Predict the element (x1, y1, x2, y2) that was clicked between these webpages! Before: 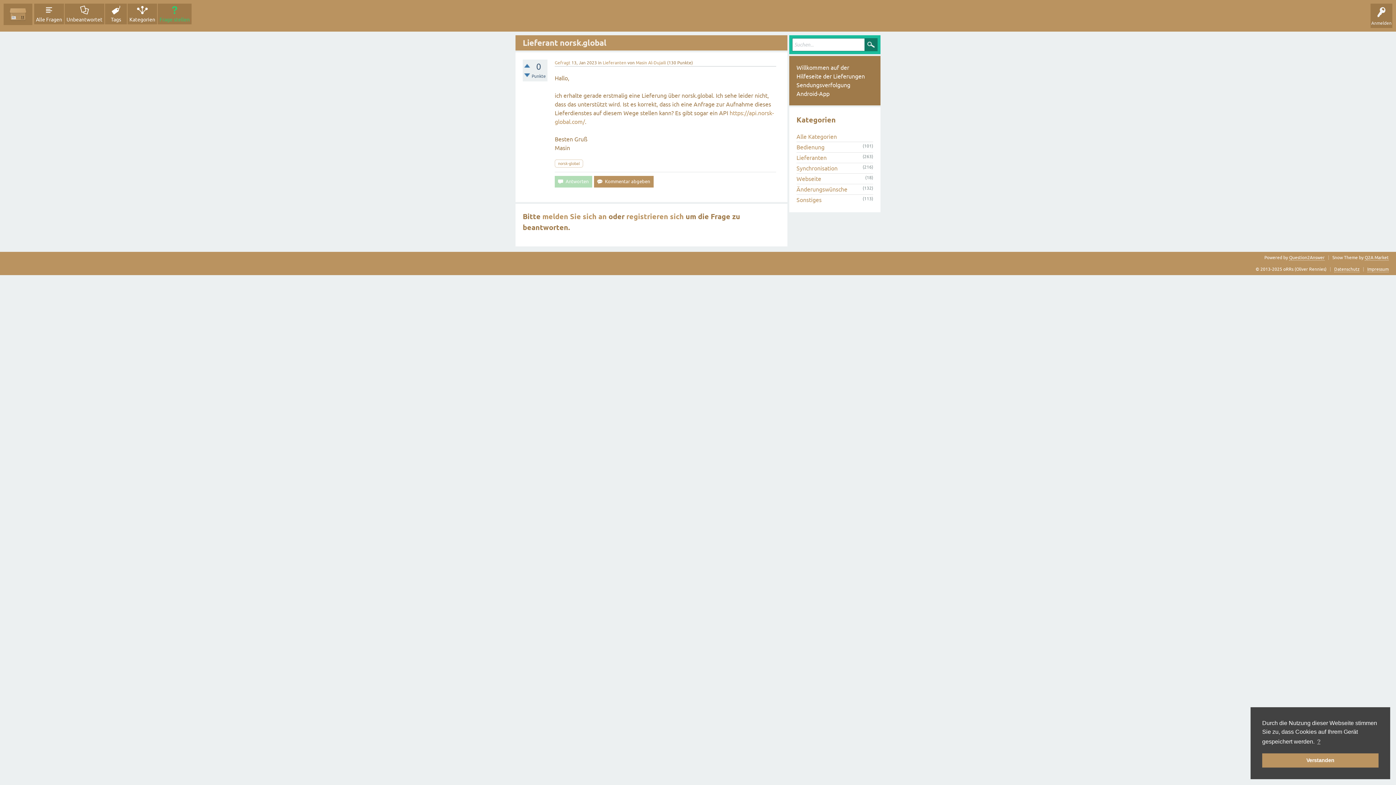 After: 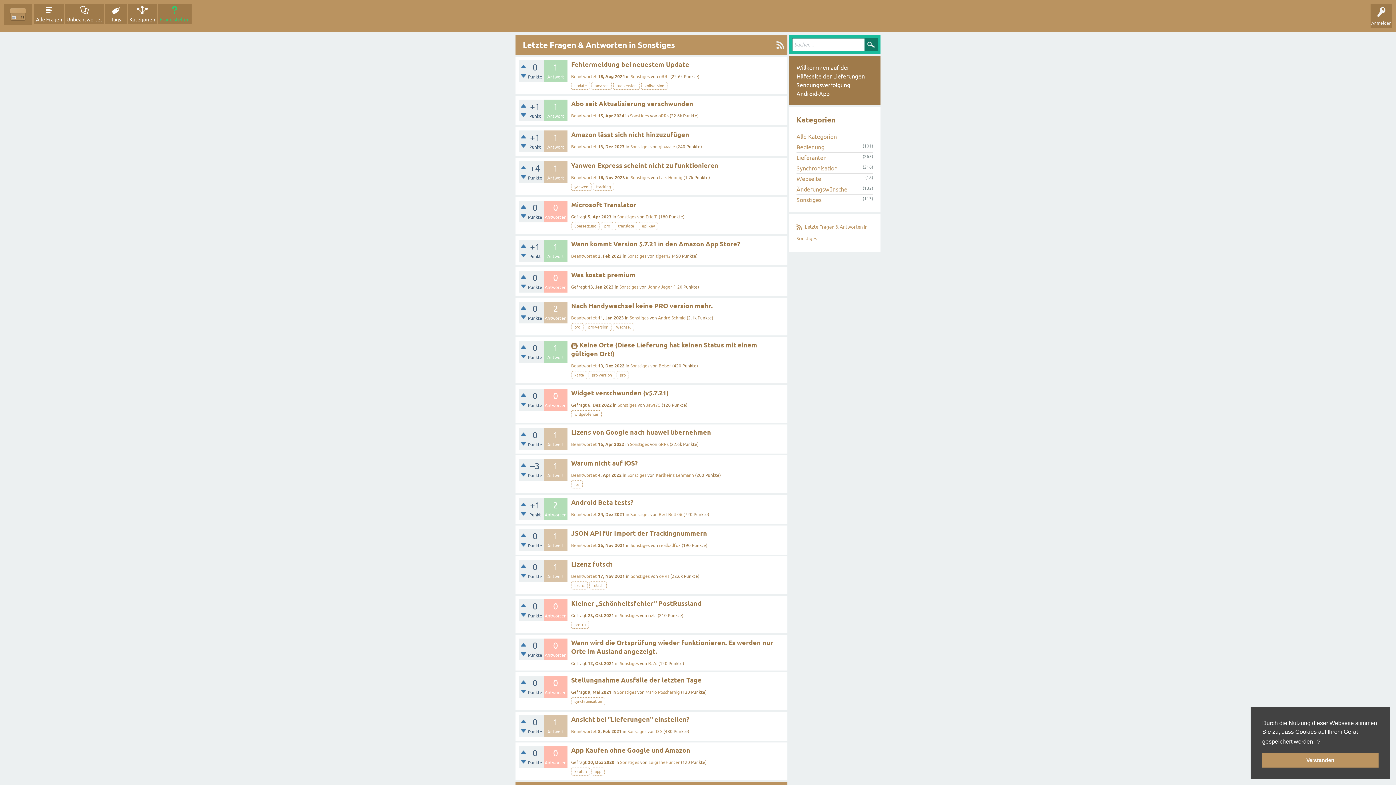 Action: label: Sonstiges bbox: (796, 196, 821, 203)